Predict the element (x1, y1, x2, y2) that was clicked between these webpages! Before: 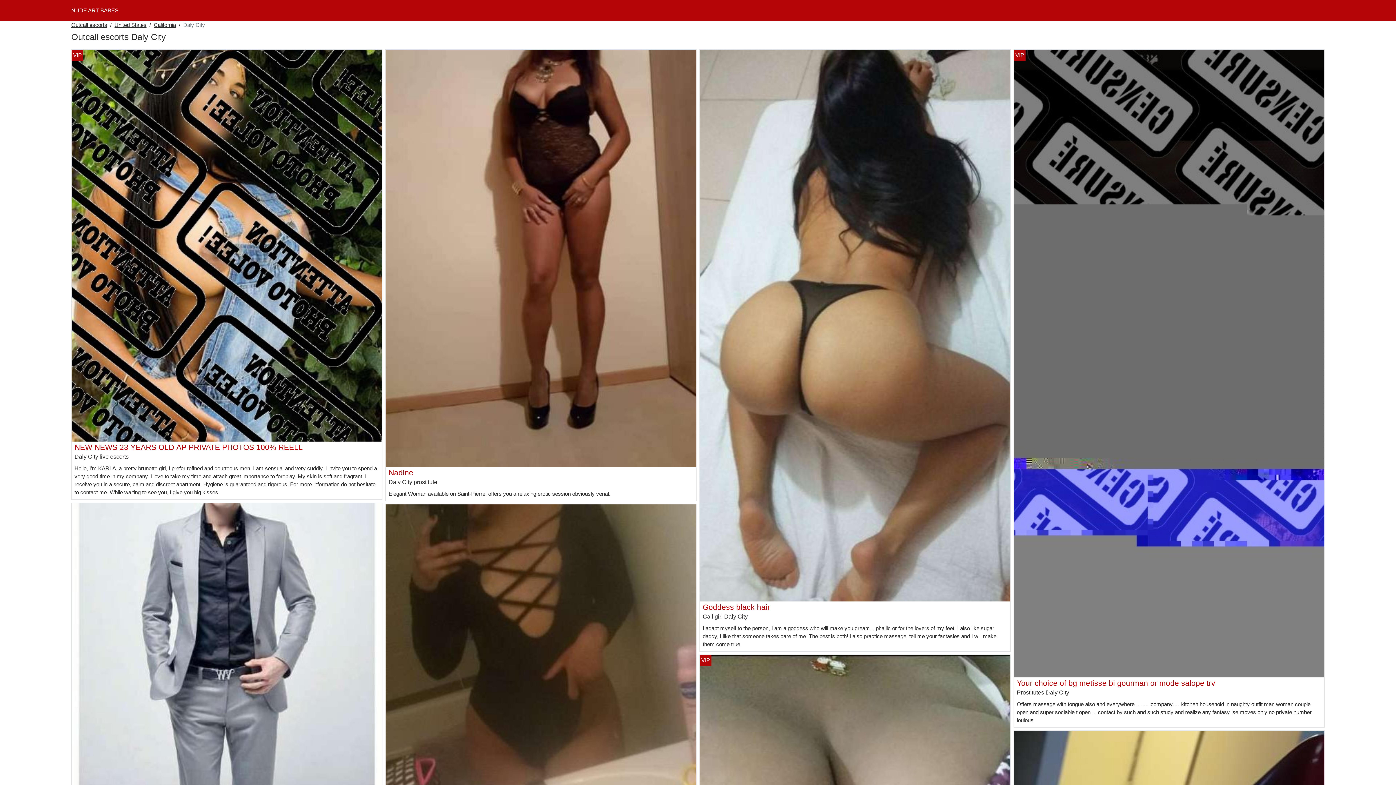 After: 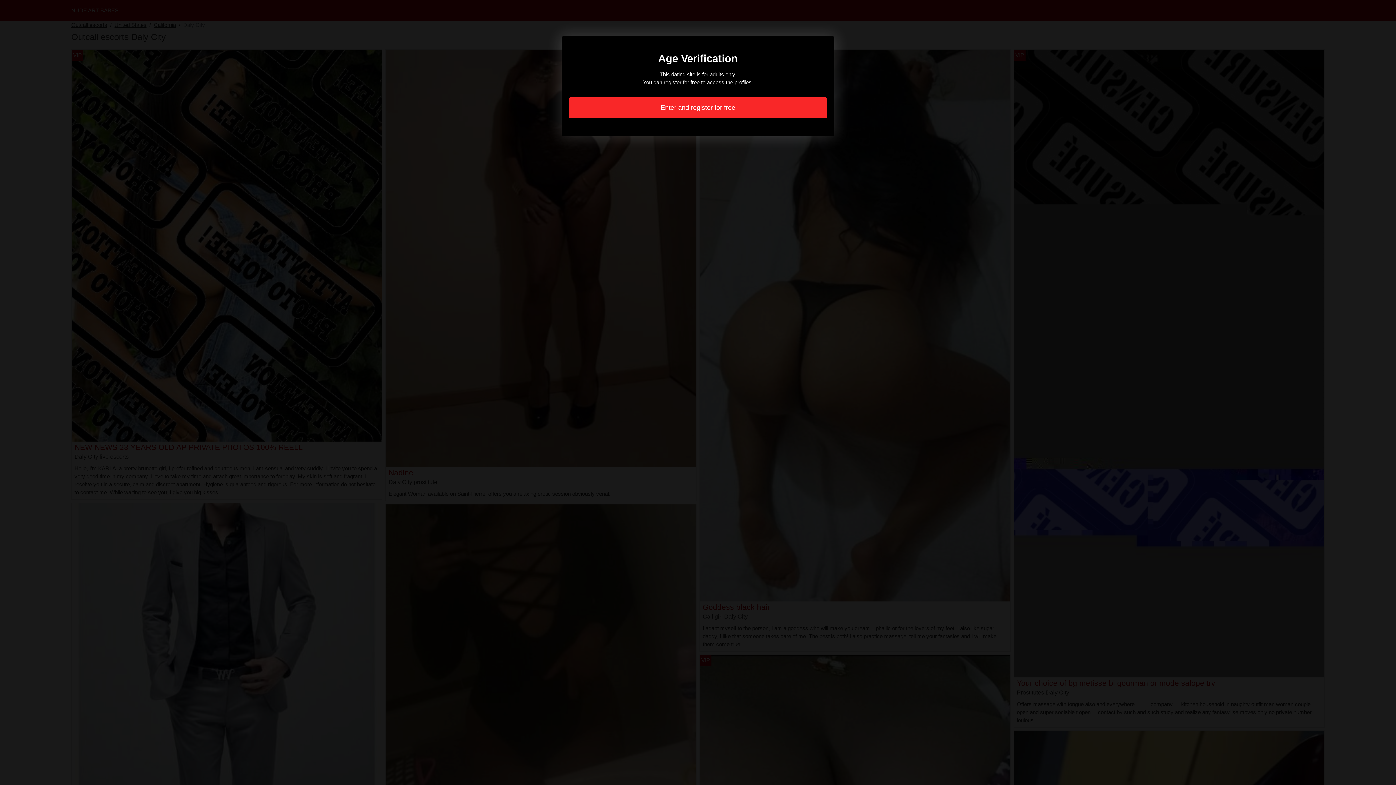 Action: bbox: (700, 322, 1010, 328)